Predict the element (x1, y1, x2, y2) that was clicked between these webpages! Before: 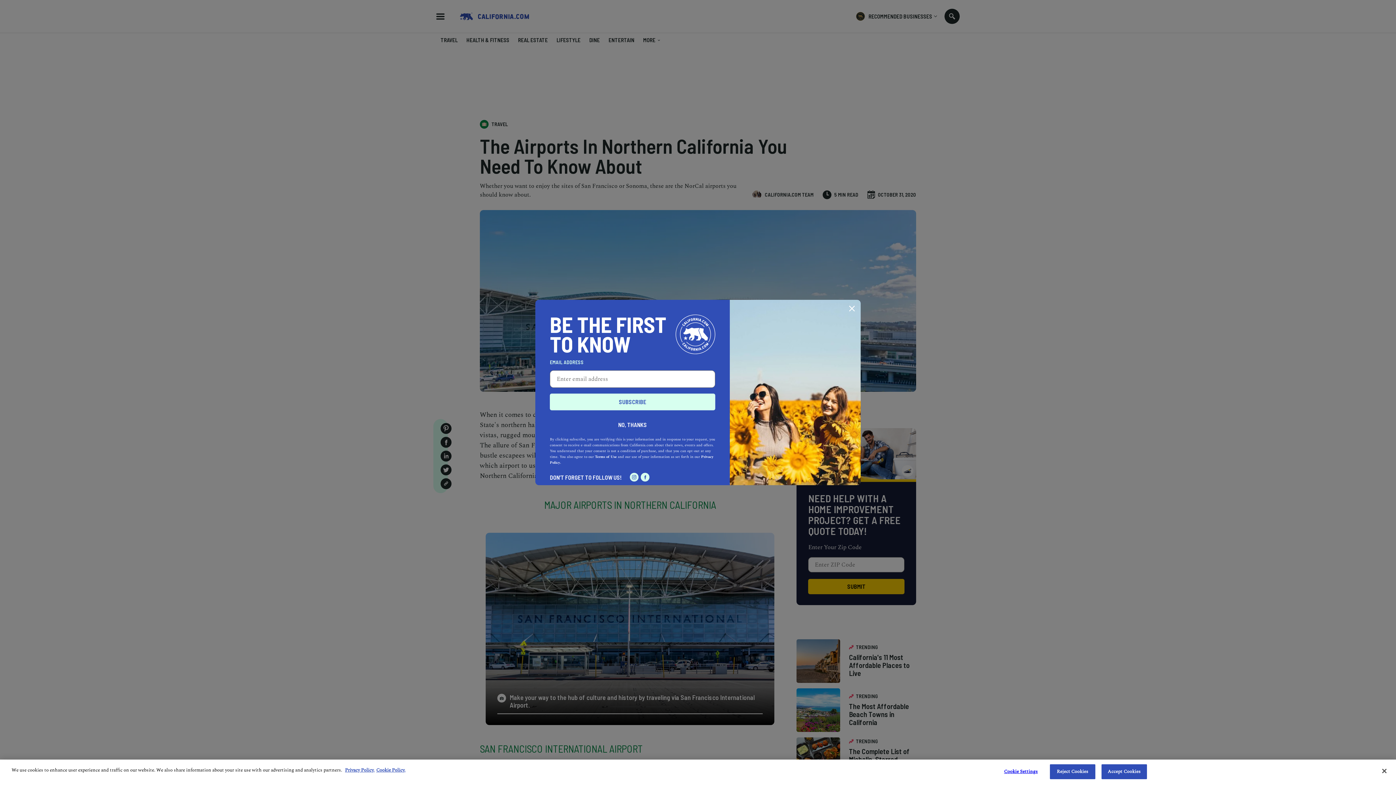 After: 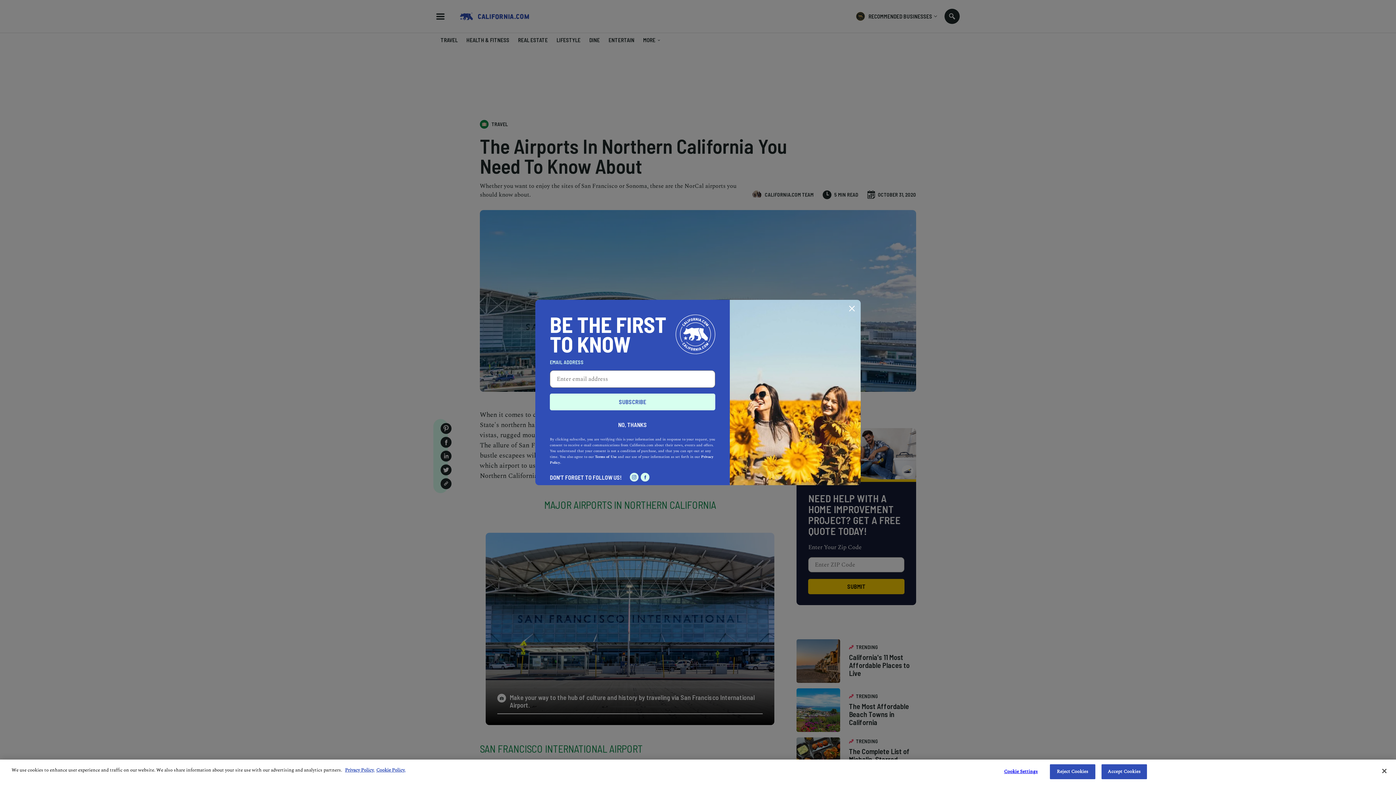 Action: label: Terms of Use bbox: (595, 454, 616, 460)